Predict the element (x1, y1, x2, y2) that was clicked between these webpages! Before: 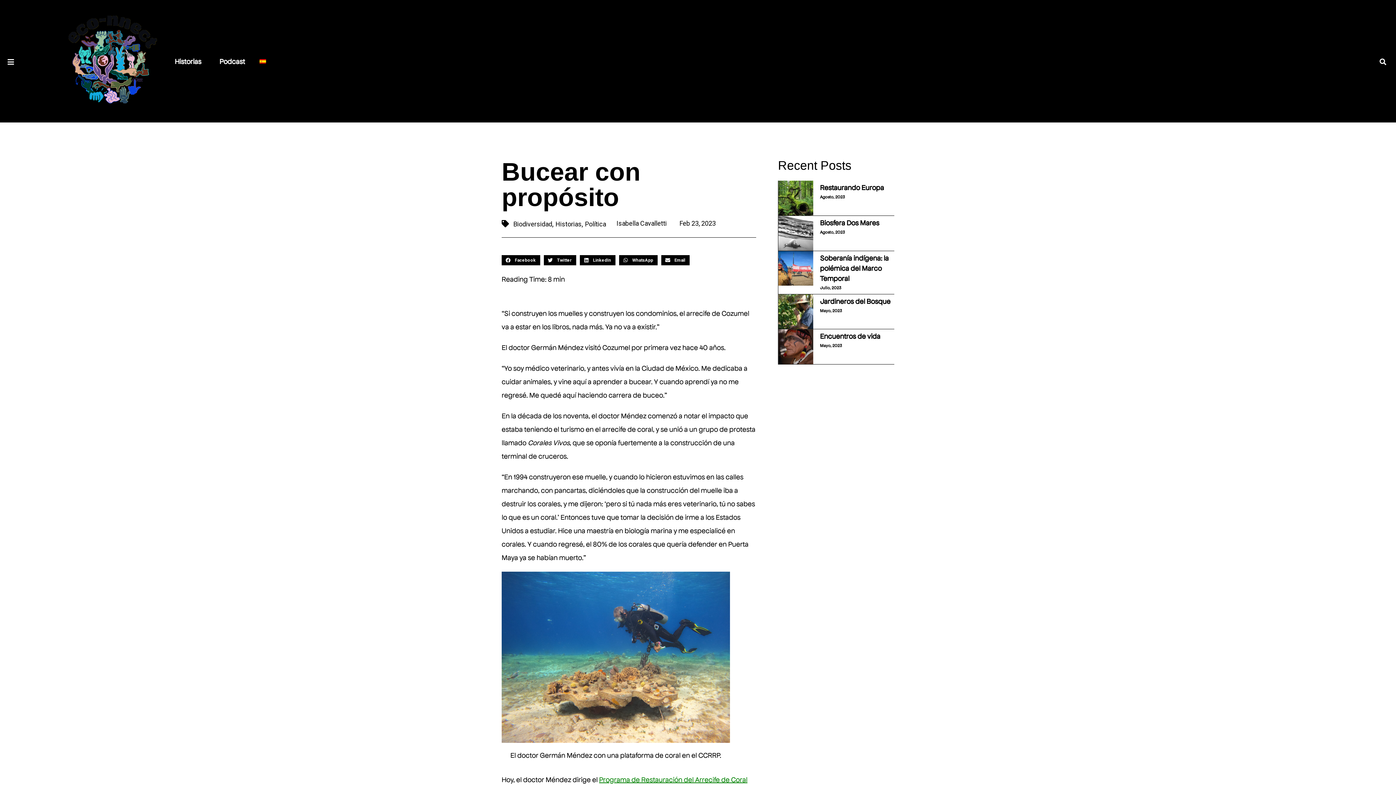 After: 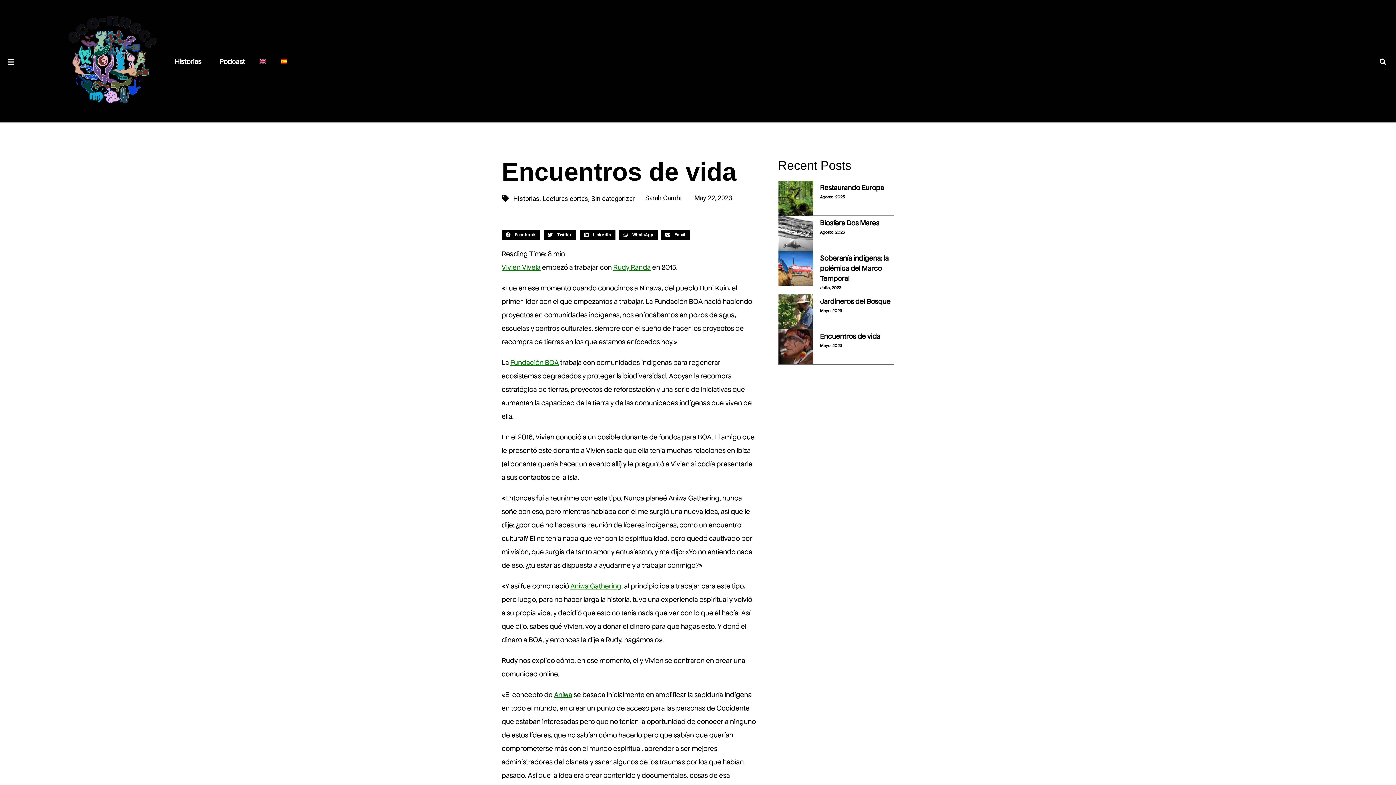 Action: bbox: (778, 329, 813, 364)